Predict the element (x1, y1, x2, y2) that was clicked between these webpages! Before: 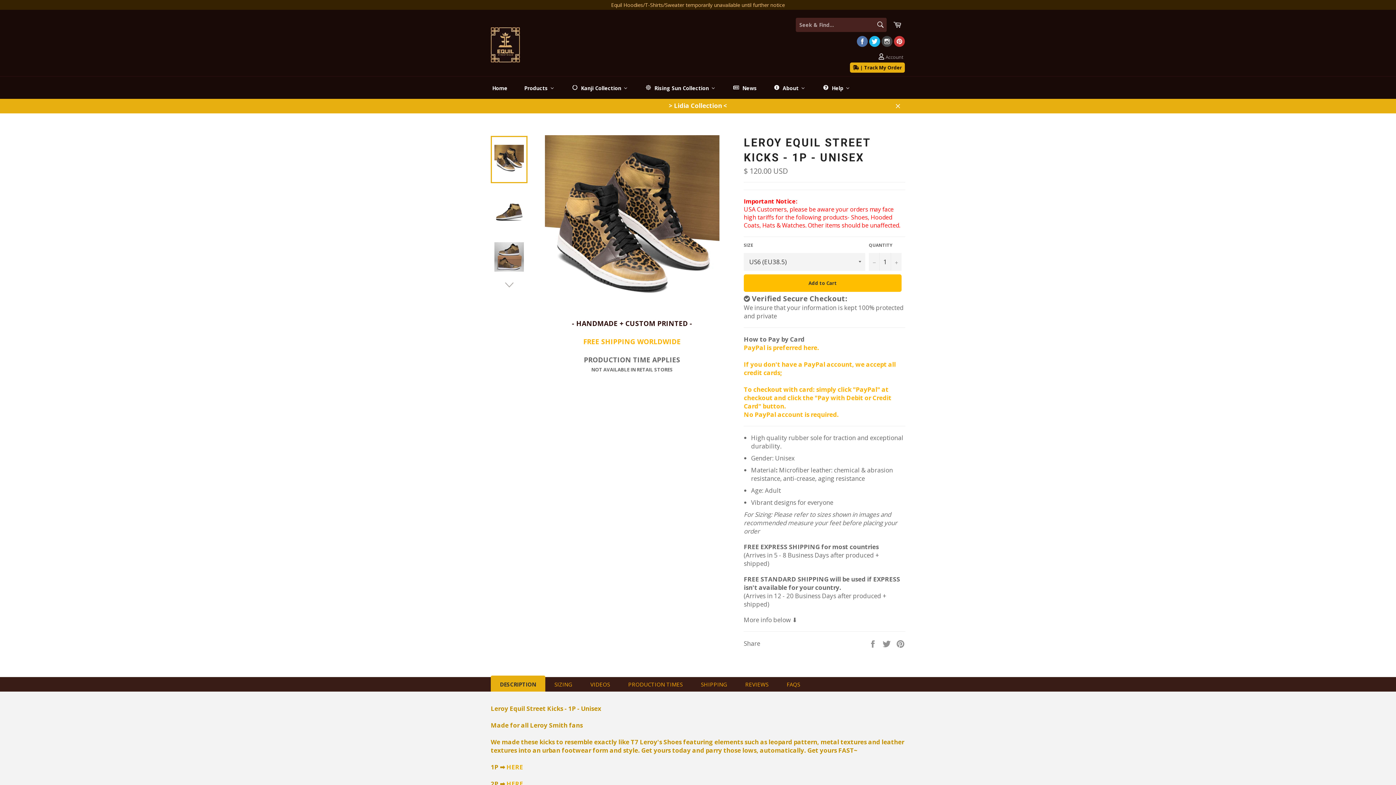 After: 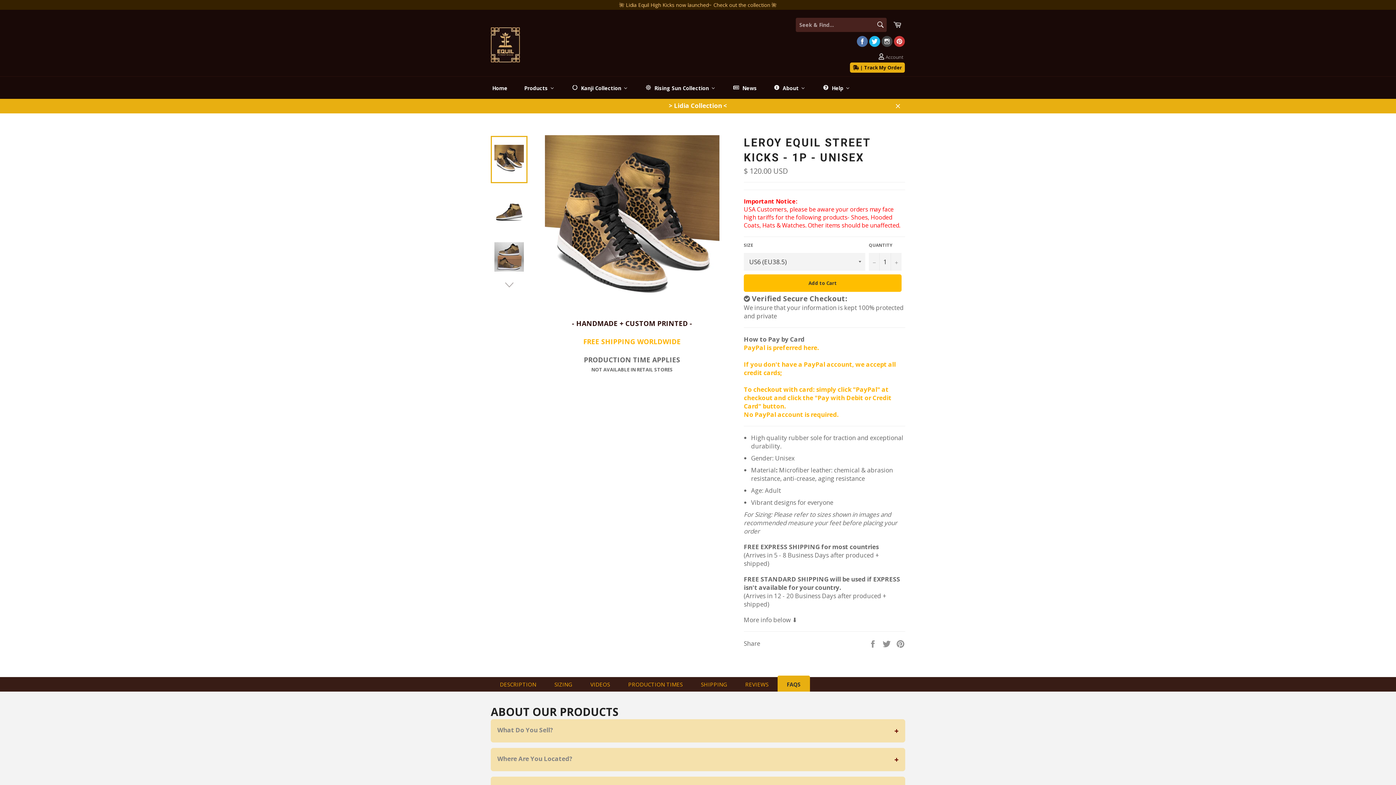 Action: label: FAQS bbox: (777, 677, 809, 692)